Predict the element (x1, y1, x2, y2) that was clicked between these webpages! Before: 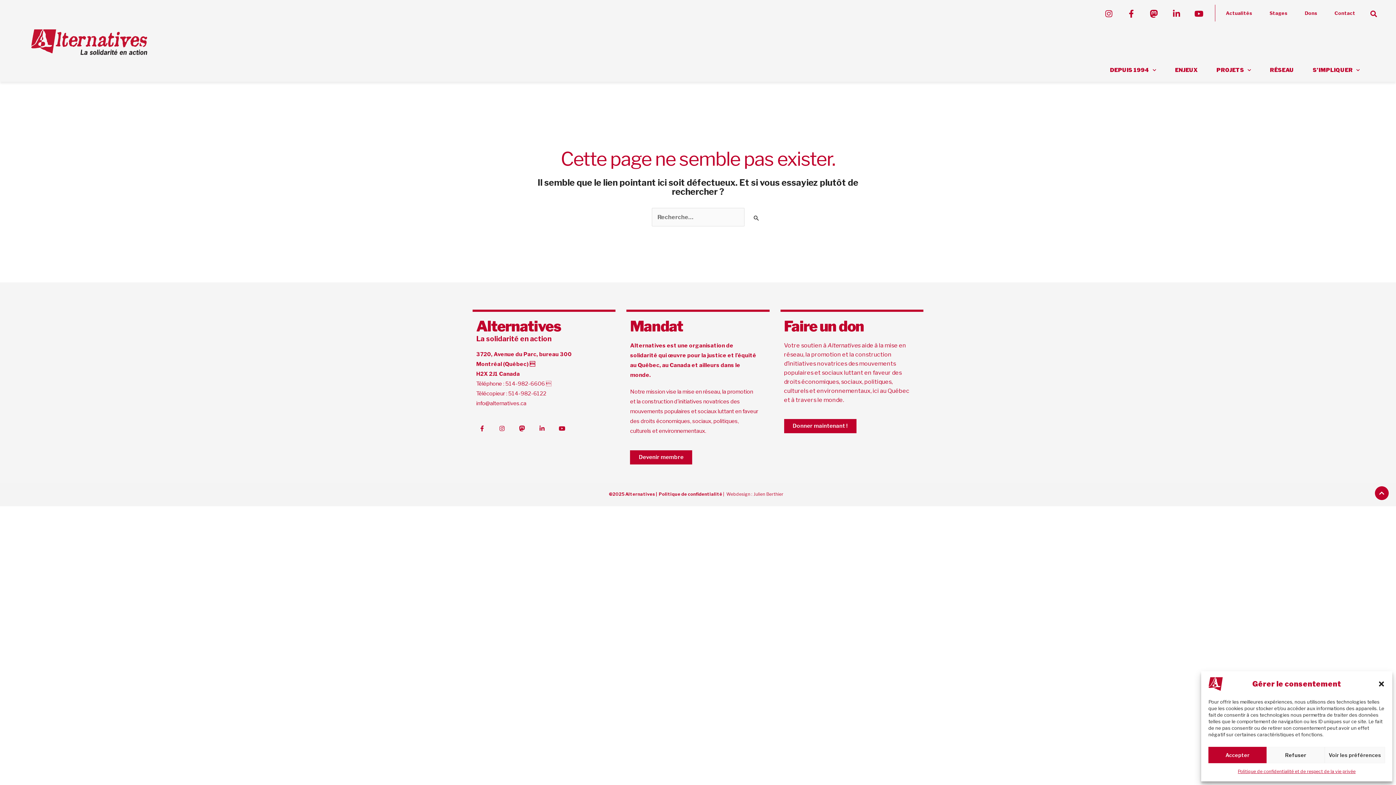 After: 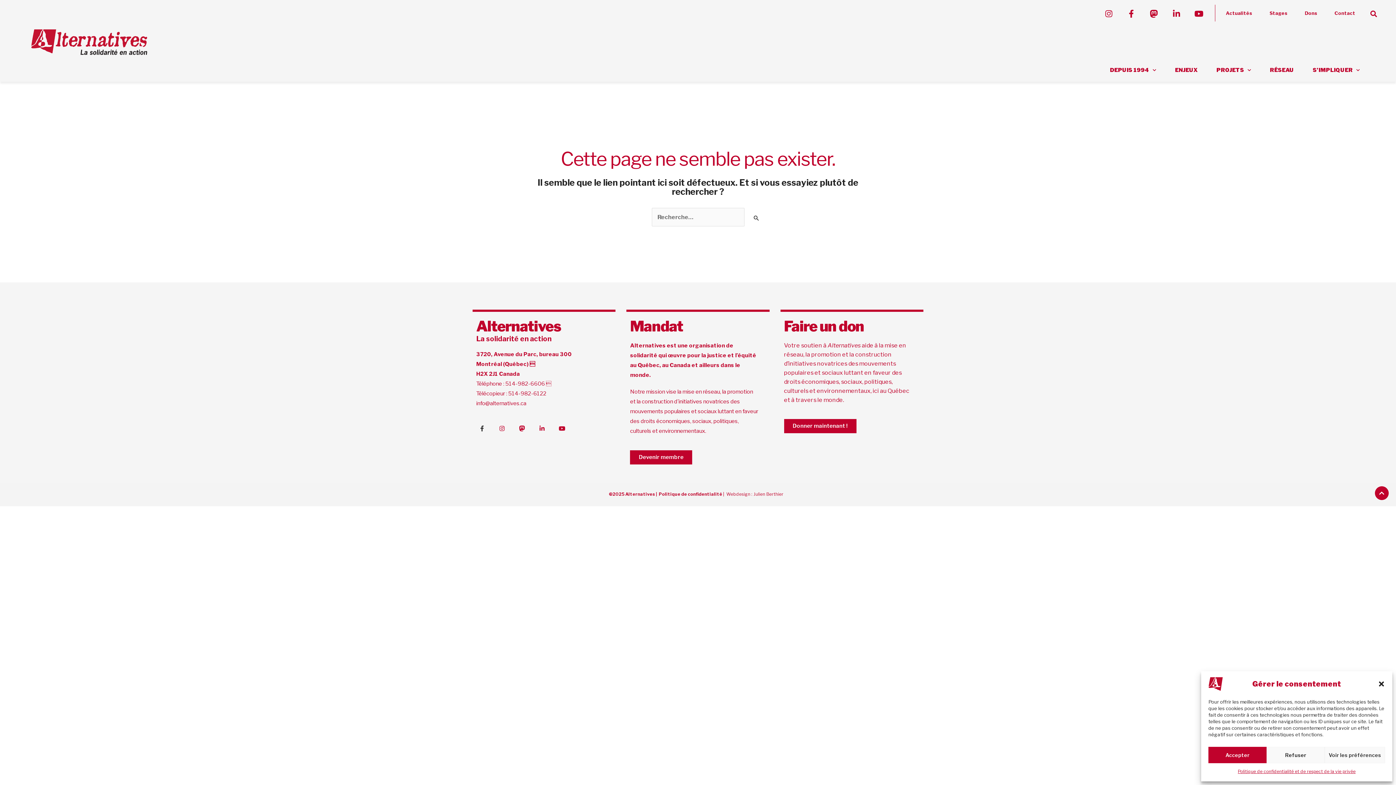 Action: bbox: (476, 422, 488, 434) label: Facebook-f